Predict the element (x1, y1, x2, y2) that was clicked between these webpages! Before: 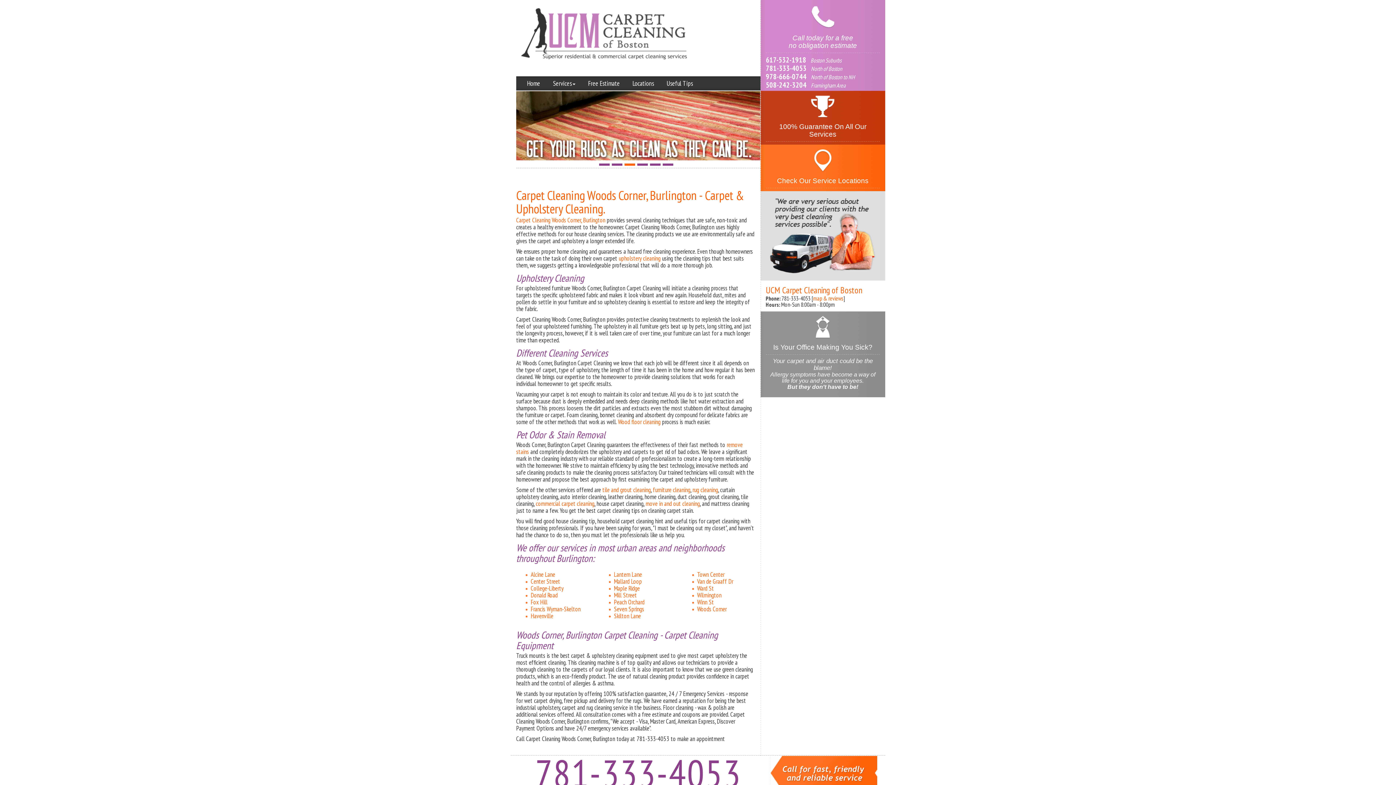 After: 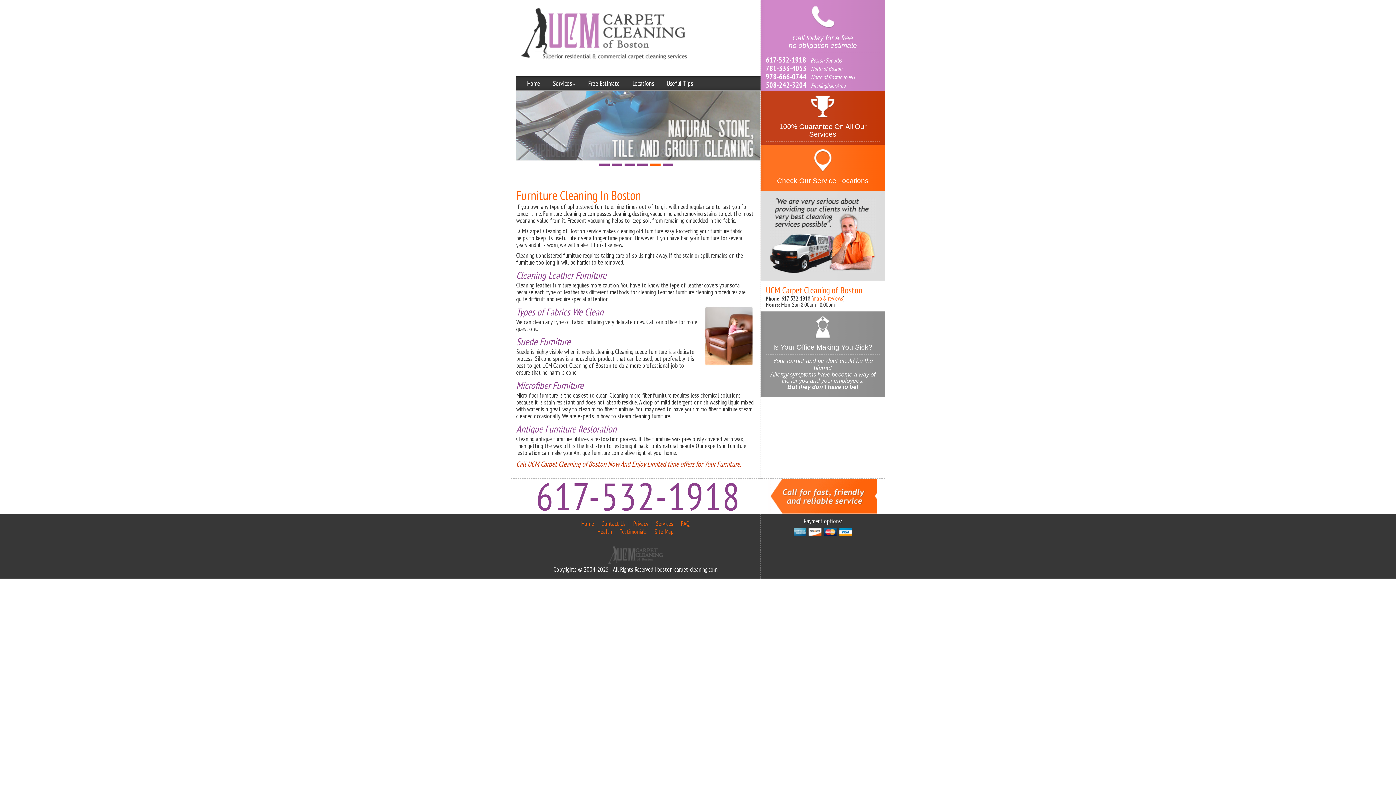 Action: bbox: (653, 486, 690, 494) label: furniture cleaning